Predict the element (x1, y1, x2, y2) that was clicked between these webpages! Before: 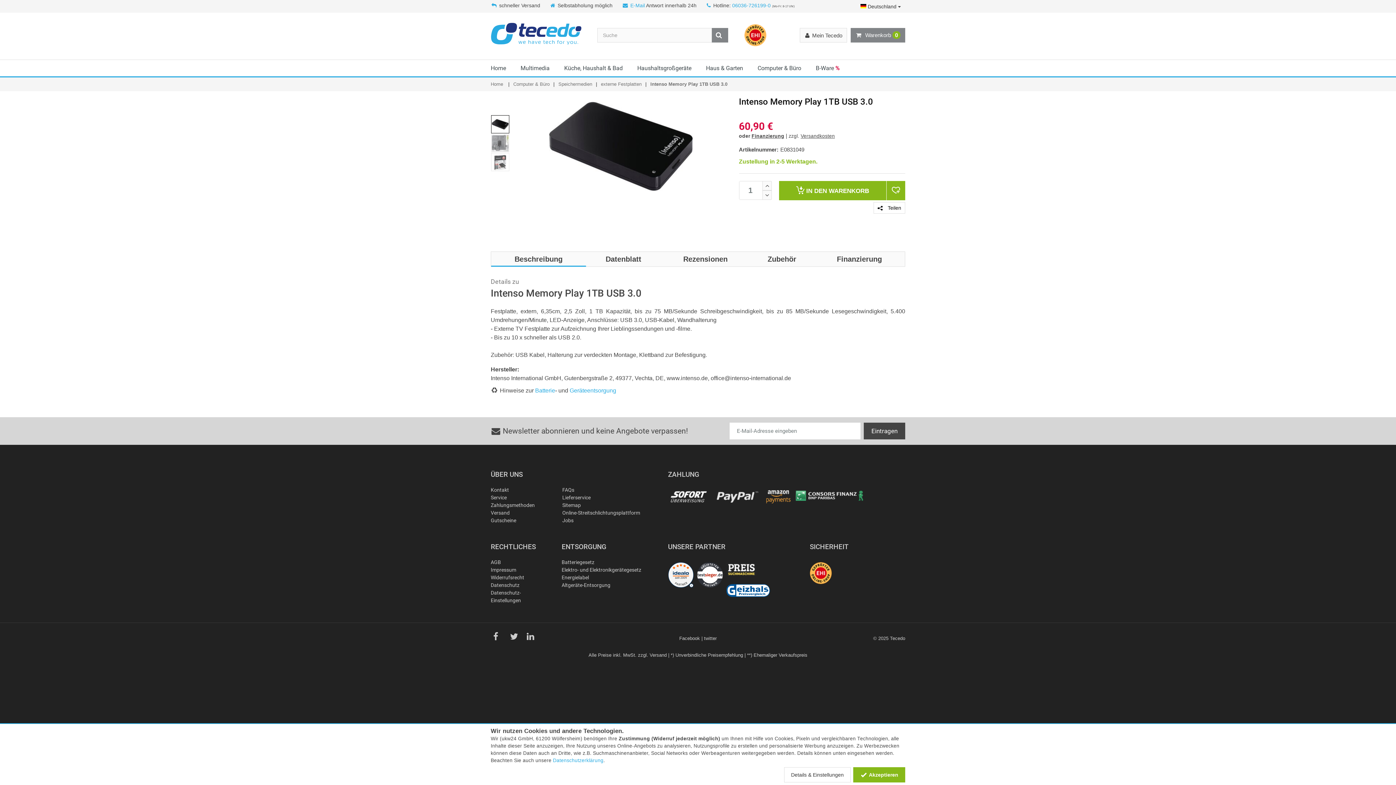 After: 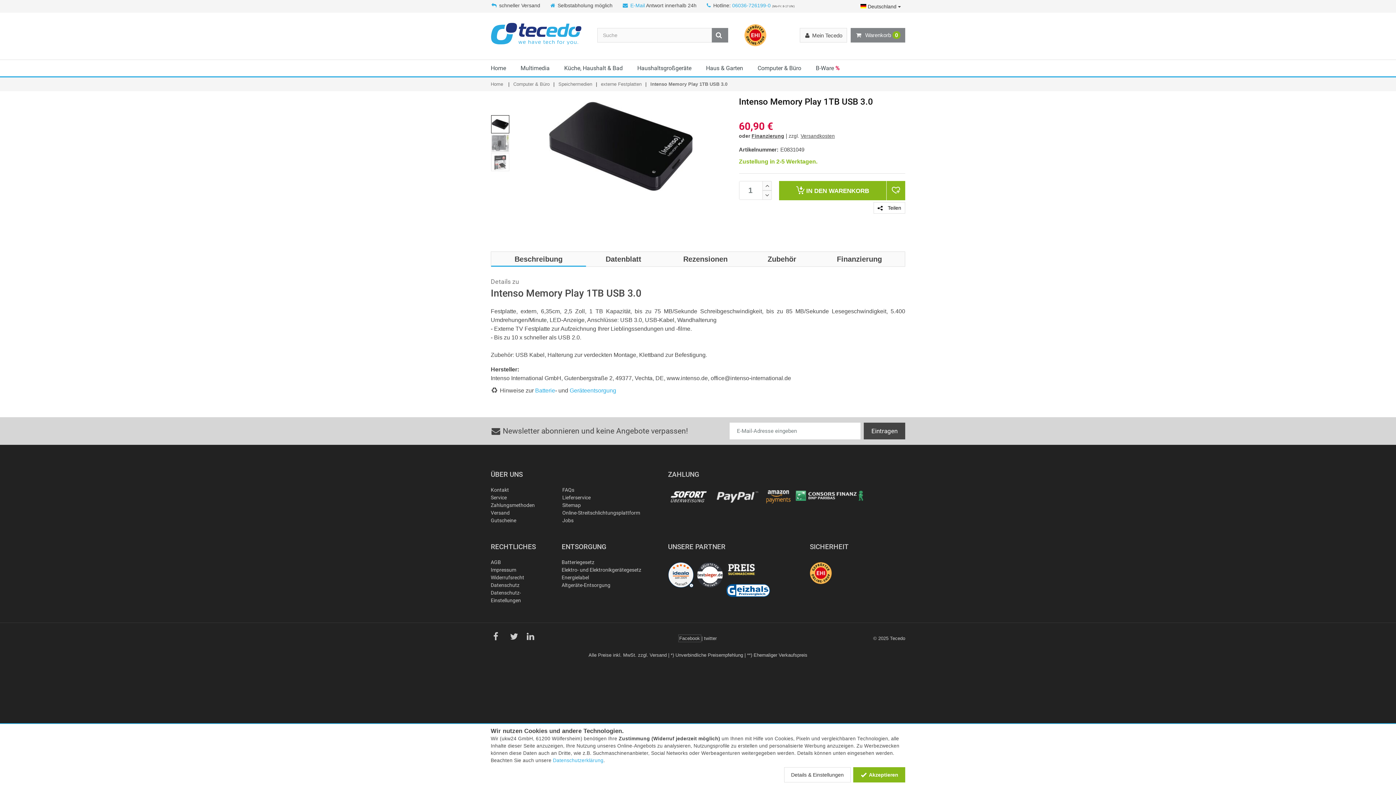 Action: label: Facebook bbox: (679, 636, 700, 641)